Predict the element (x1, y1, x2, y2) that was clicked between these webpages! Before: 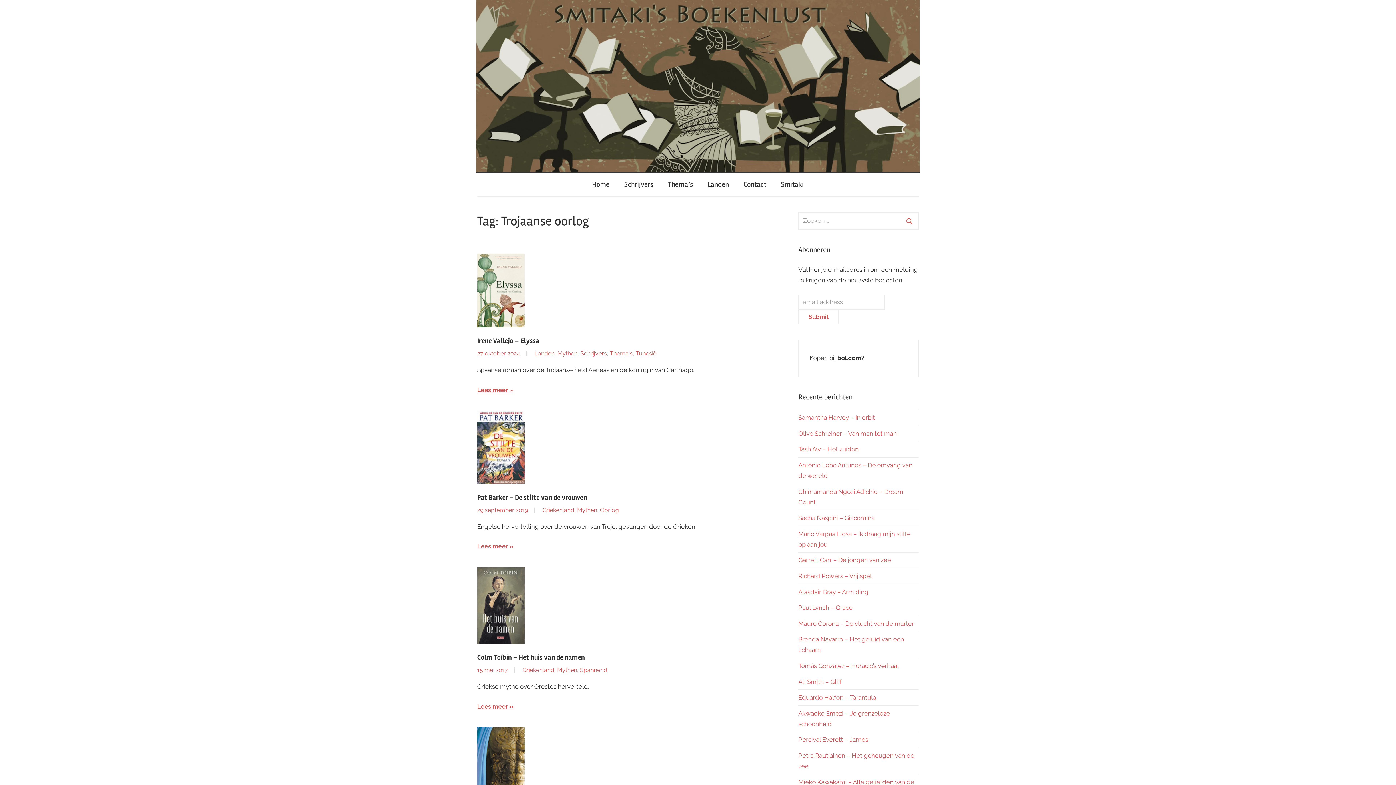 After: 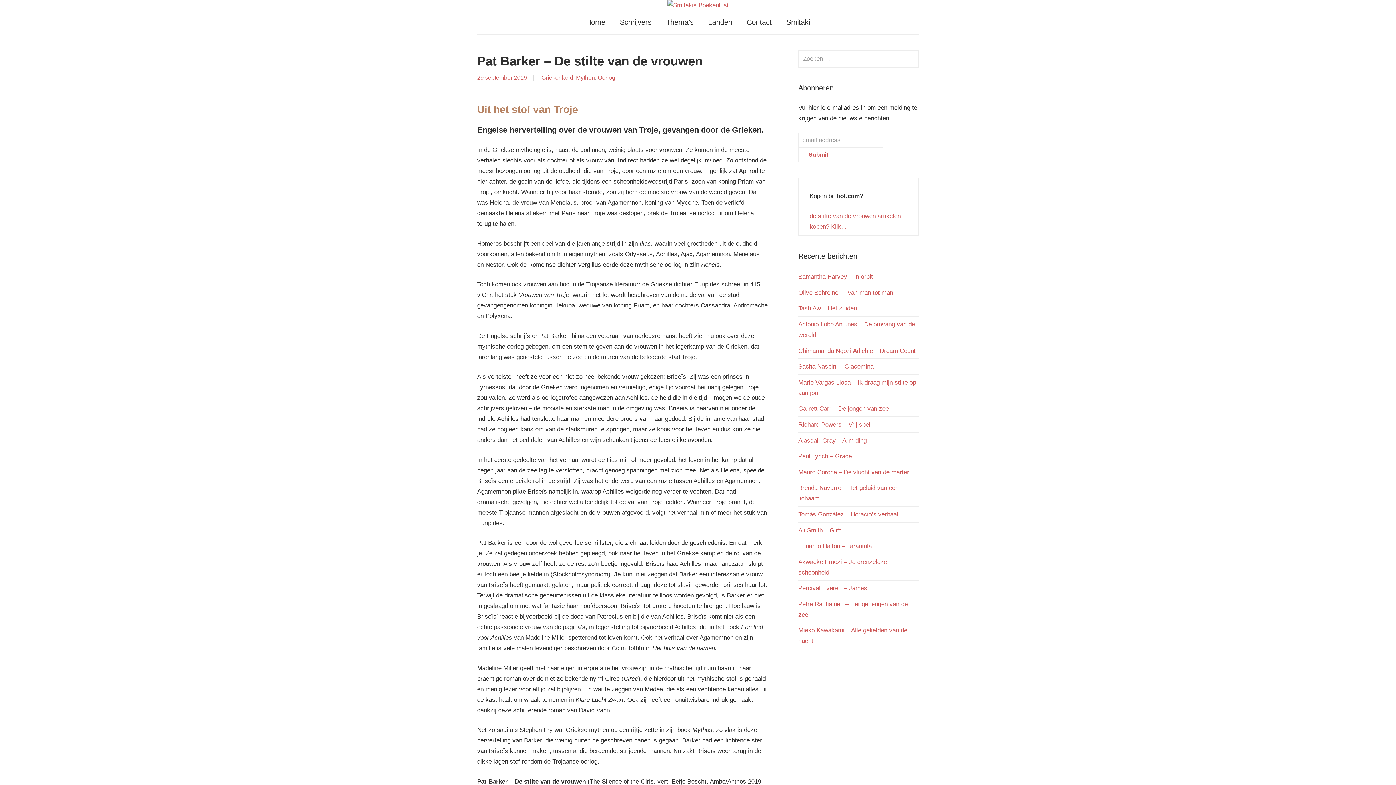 Action: label: Lees meer bbox: (477, 541, 513, 552)